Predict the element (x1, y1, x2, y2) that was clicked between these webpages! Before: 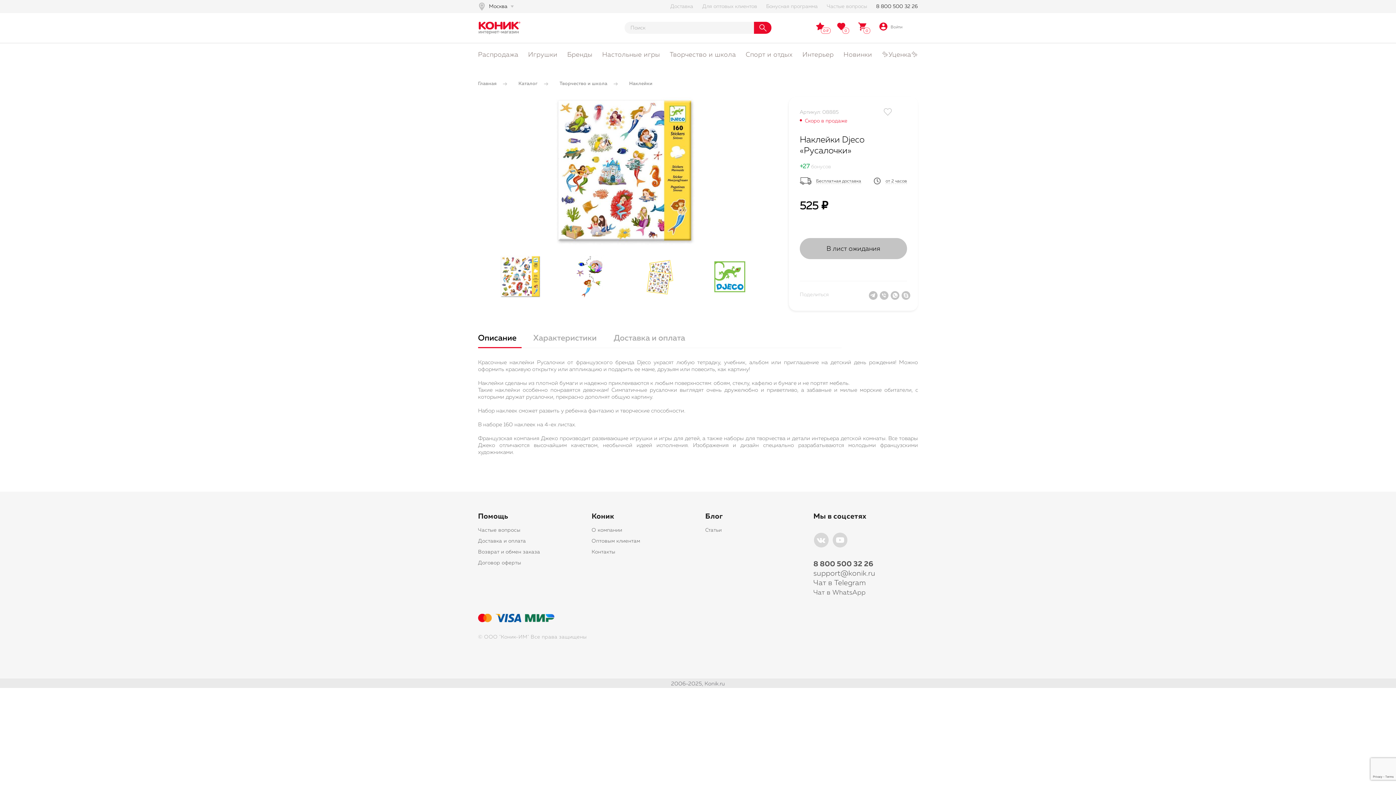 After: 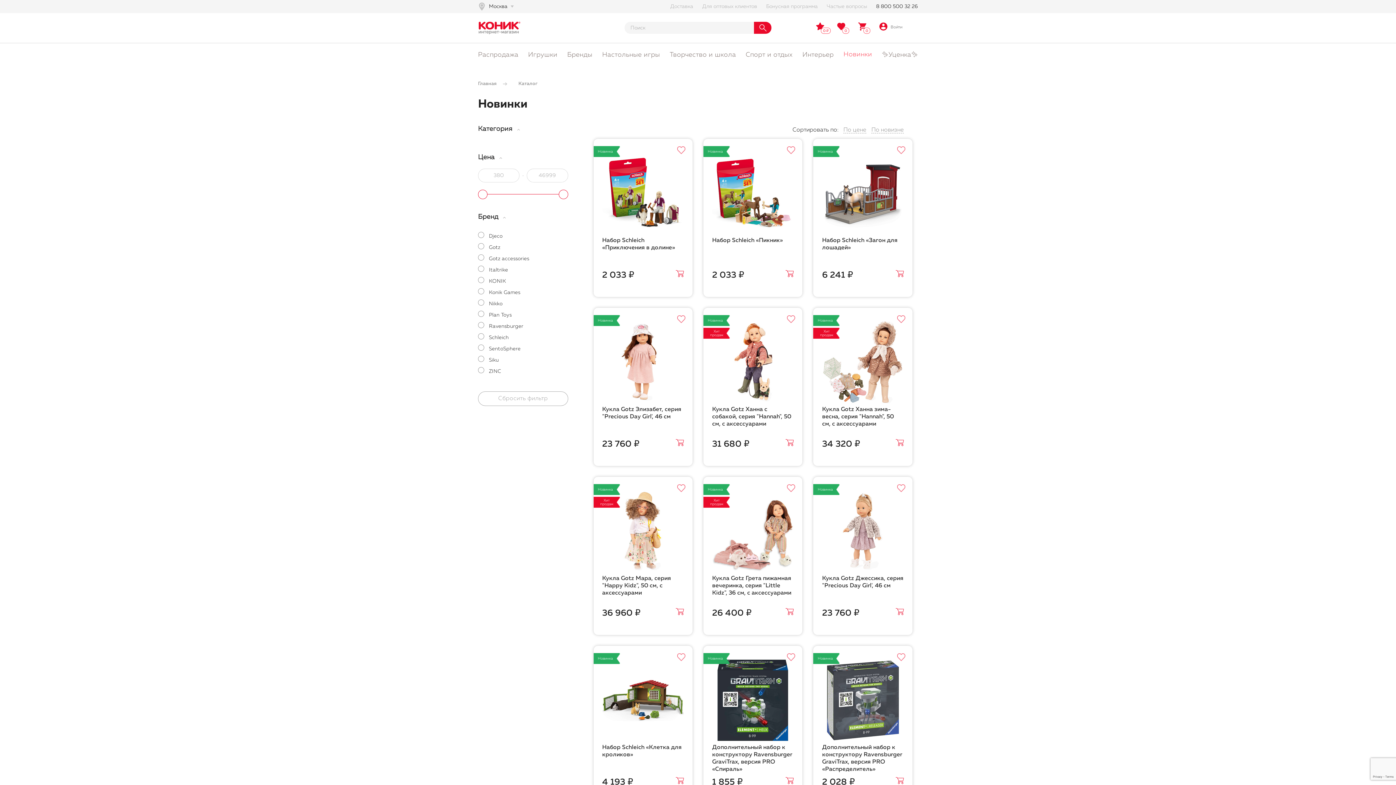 Action: bbox: (843, 46, 872, 63) label: Новинки